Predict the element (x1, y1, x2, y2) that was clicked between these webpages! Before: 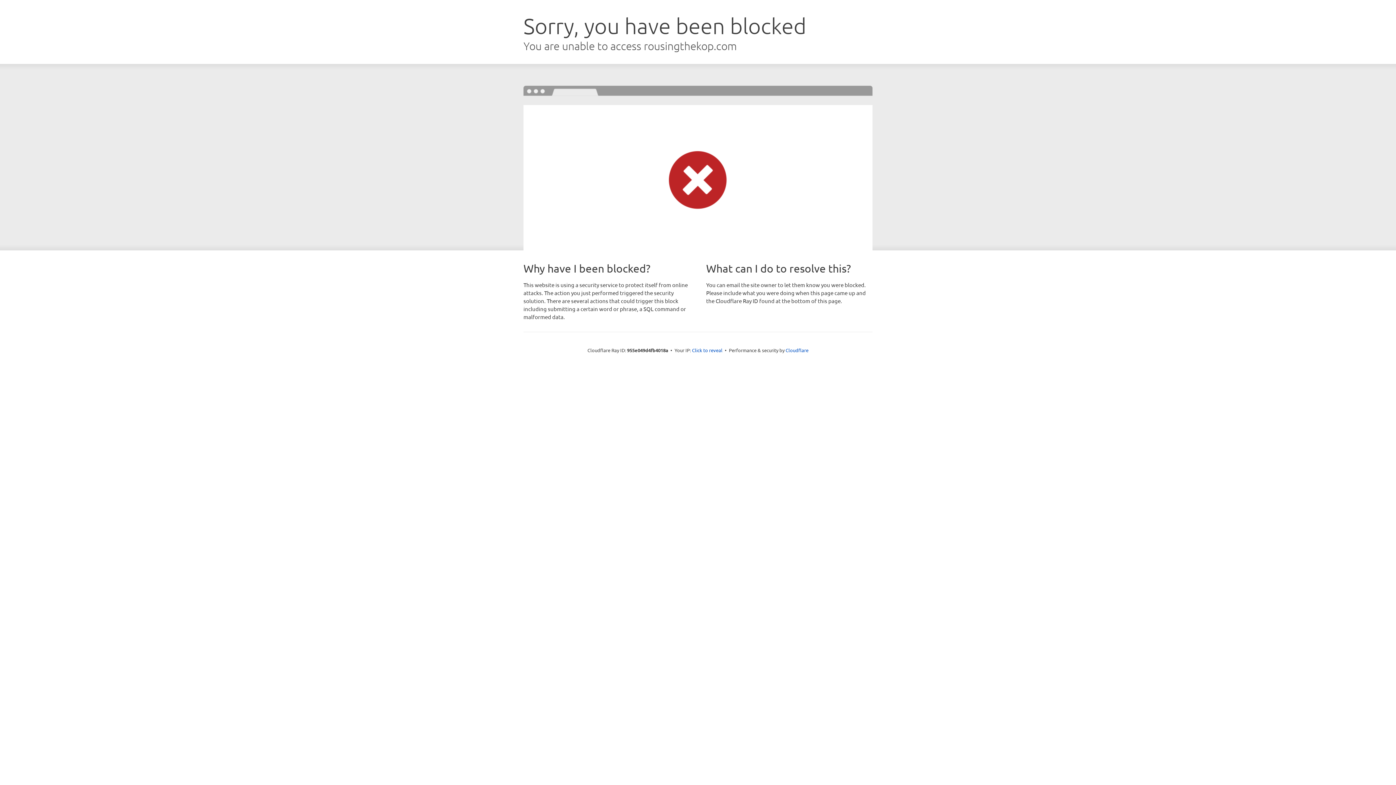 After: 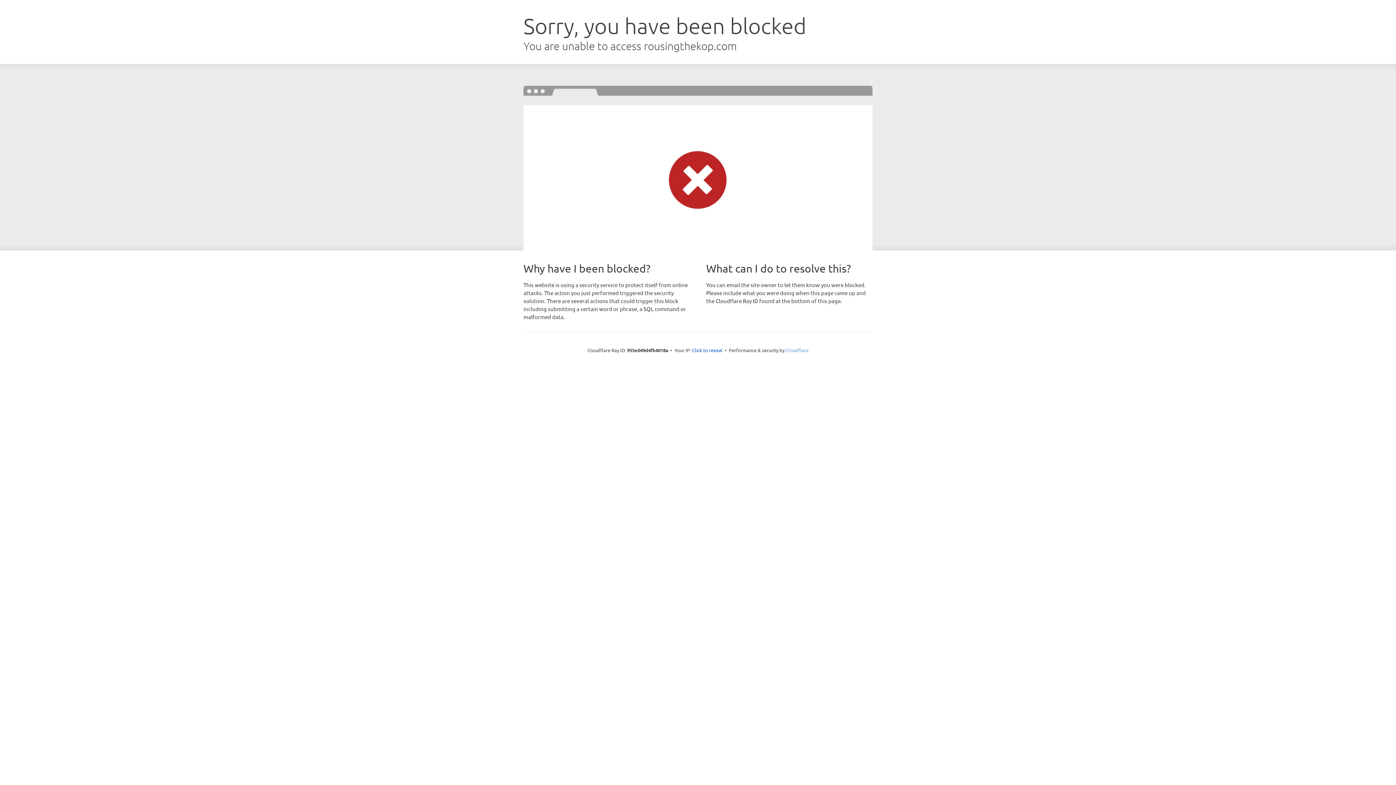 Action: bbox: (785, 347, 808, 353) label: Cloudflare